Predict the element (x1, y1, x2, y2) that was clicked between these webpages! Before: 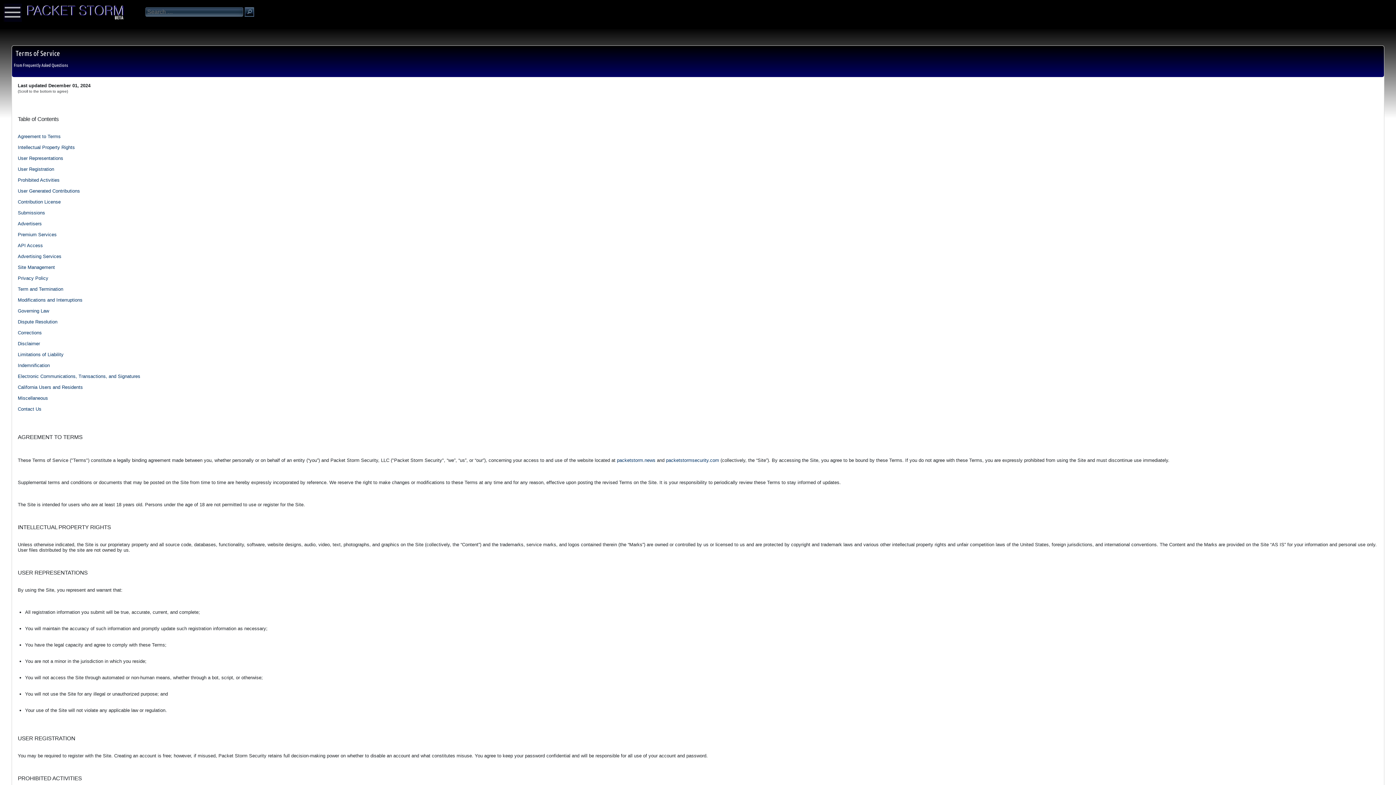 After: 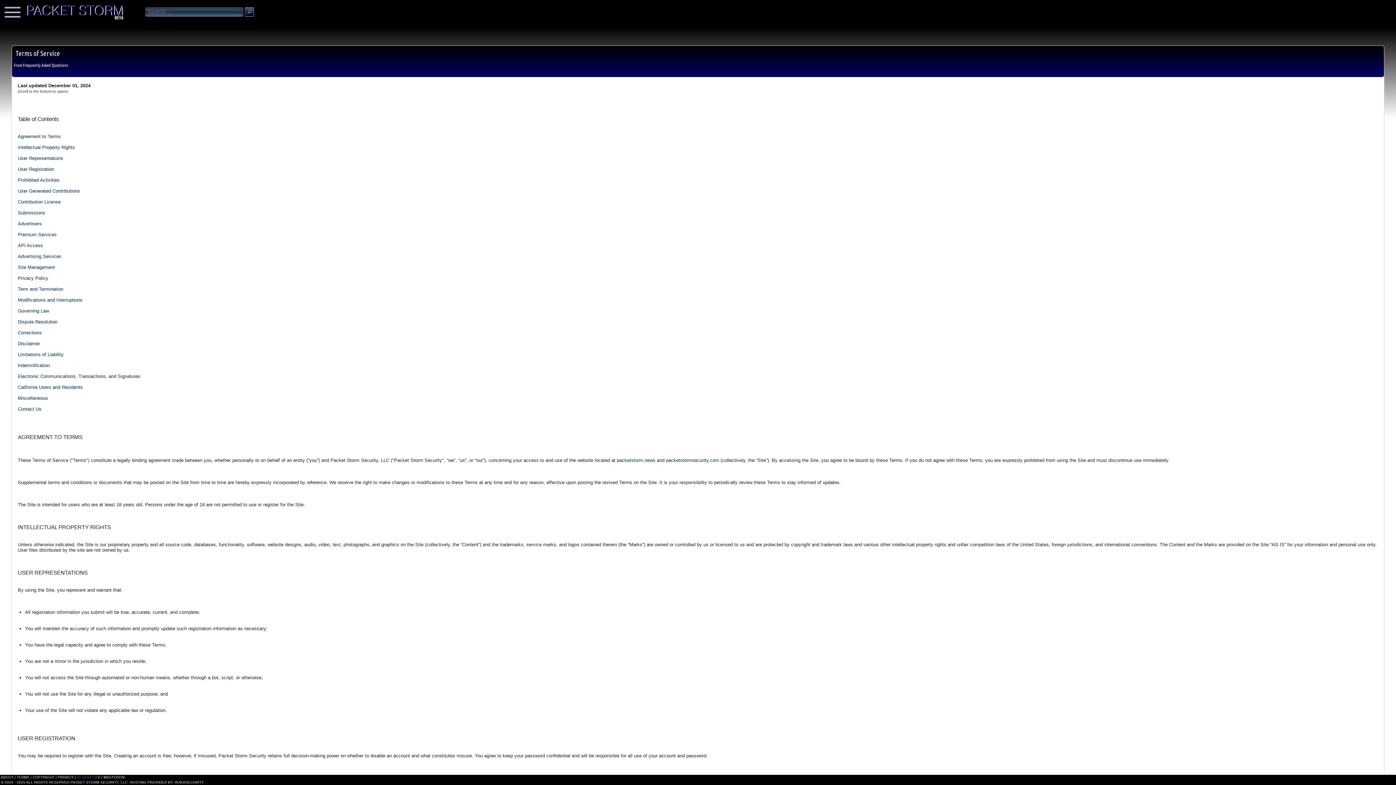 Action: bbox: (77, 775, 94, 779) label: BLUESKY